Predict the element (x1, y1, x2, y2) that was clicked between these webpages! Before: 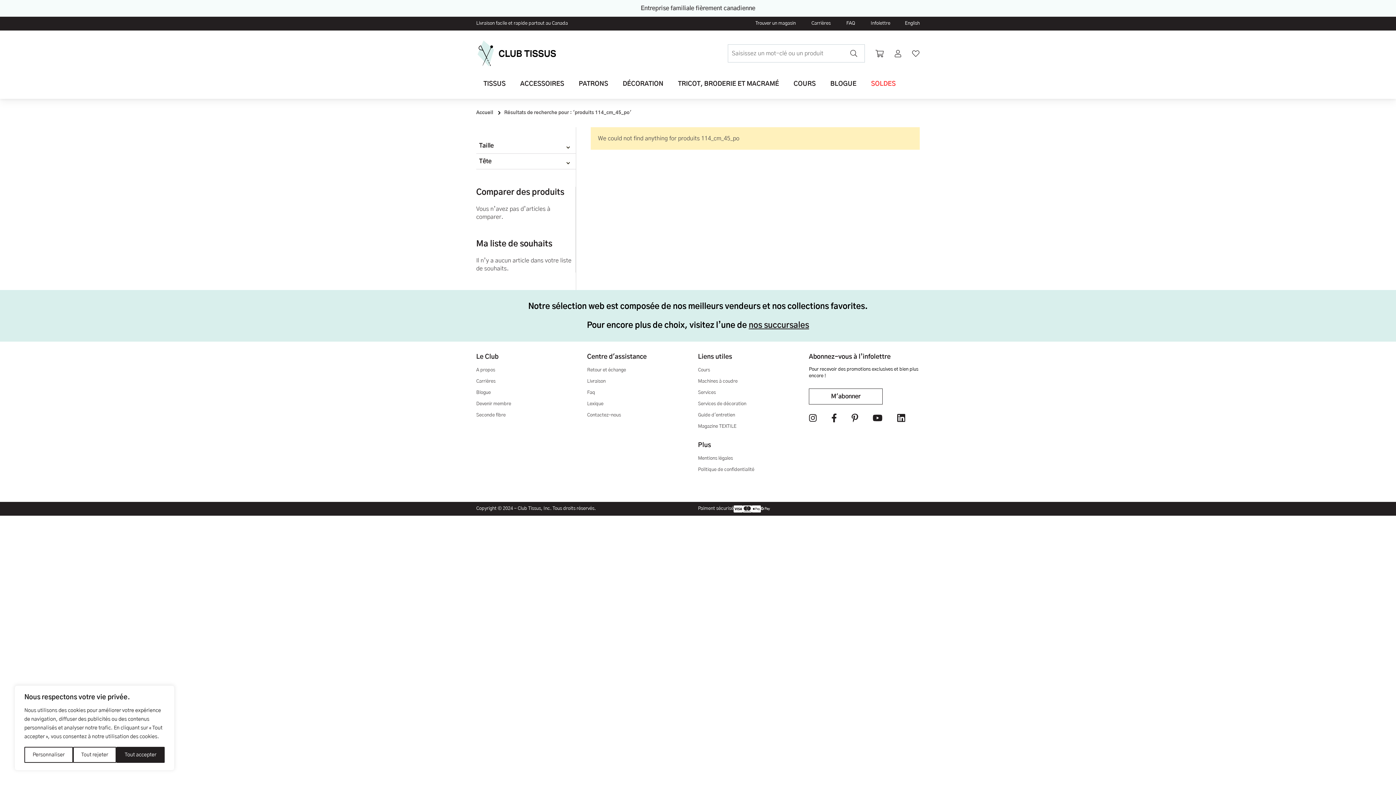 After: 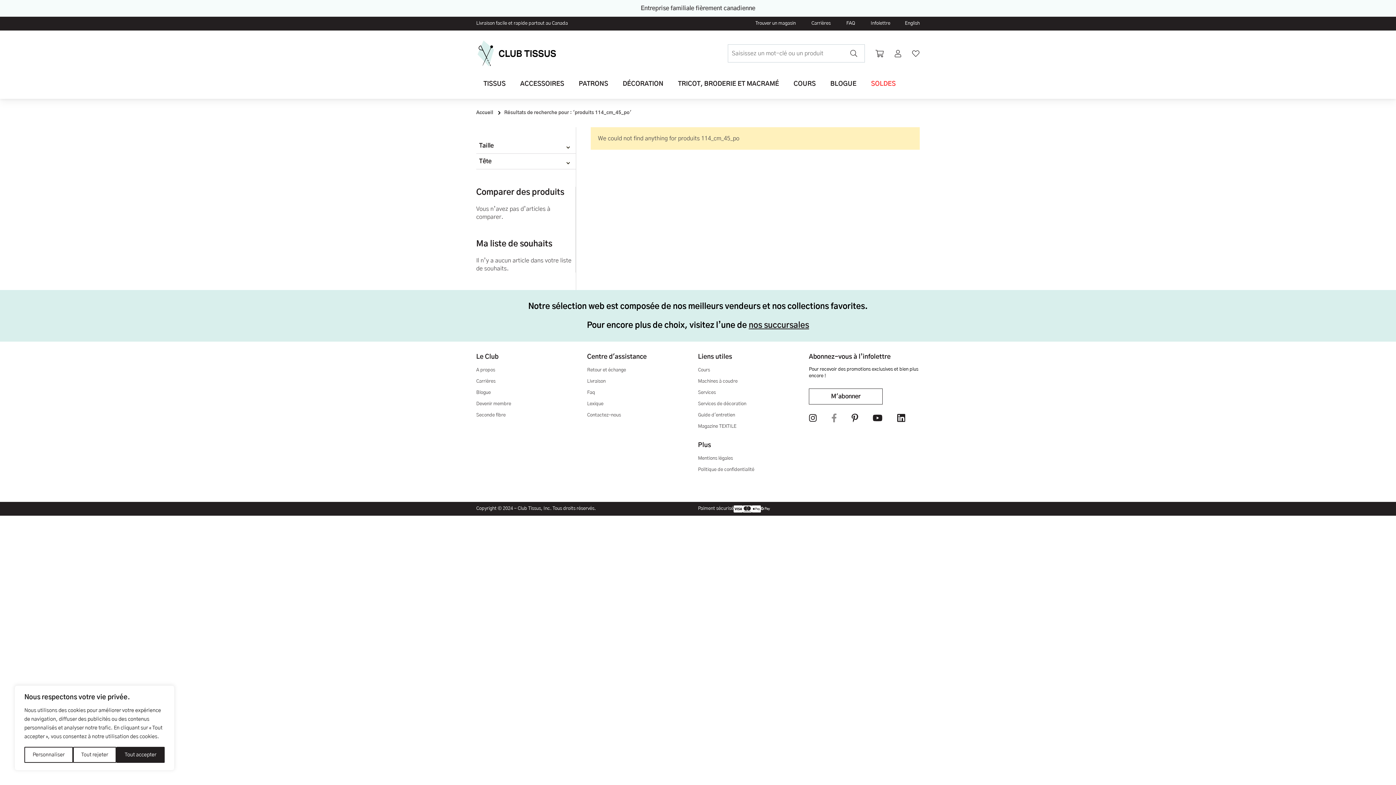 Action: bbox: (831, 413, 836, 424)